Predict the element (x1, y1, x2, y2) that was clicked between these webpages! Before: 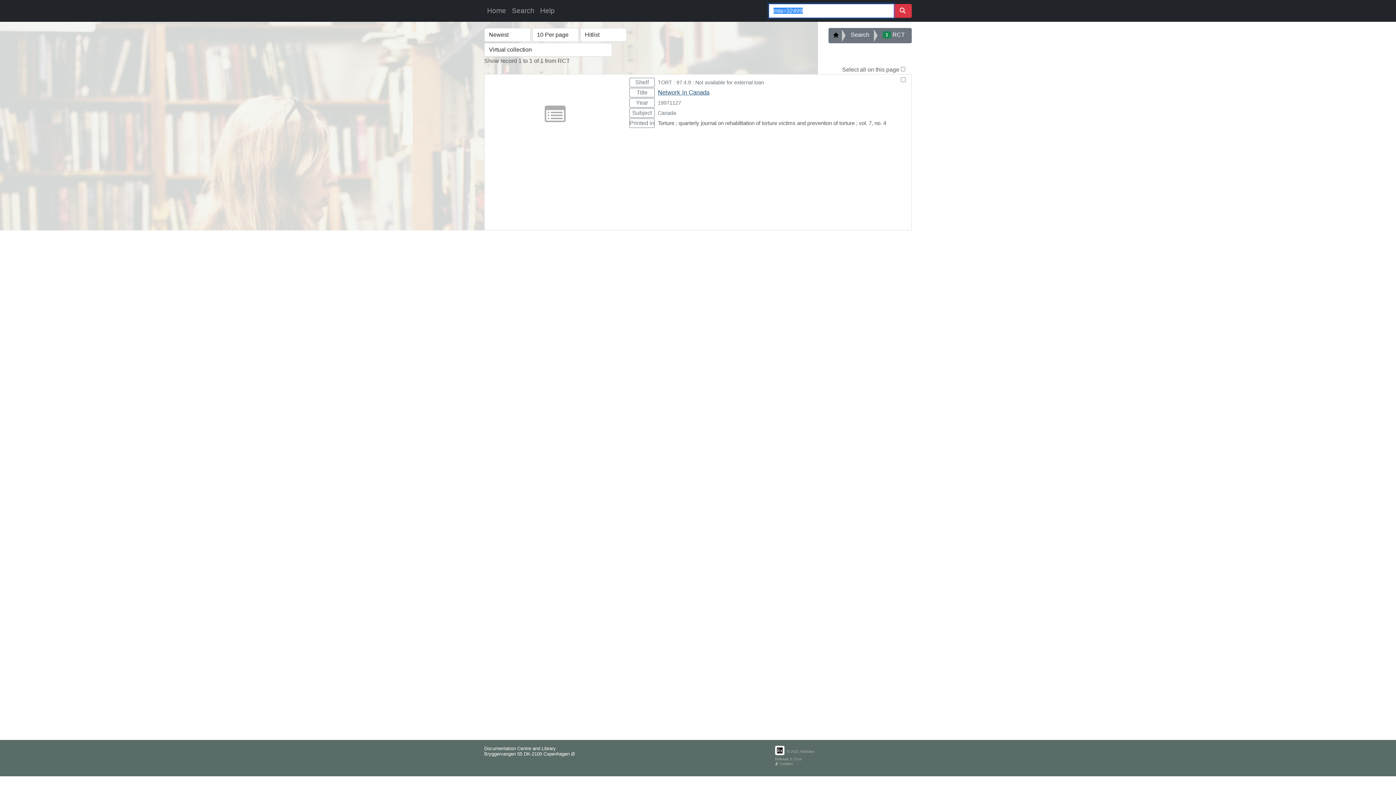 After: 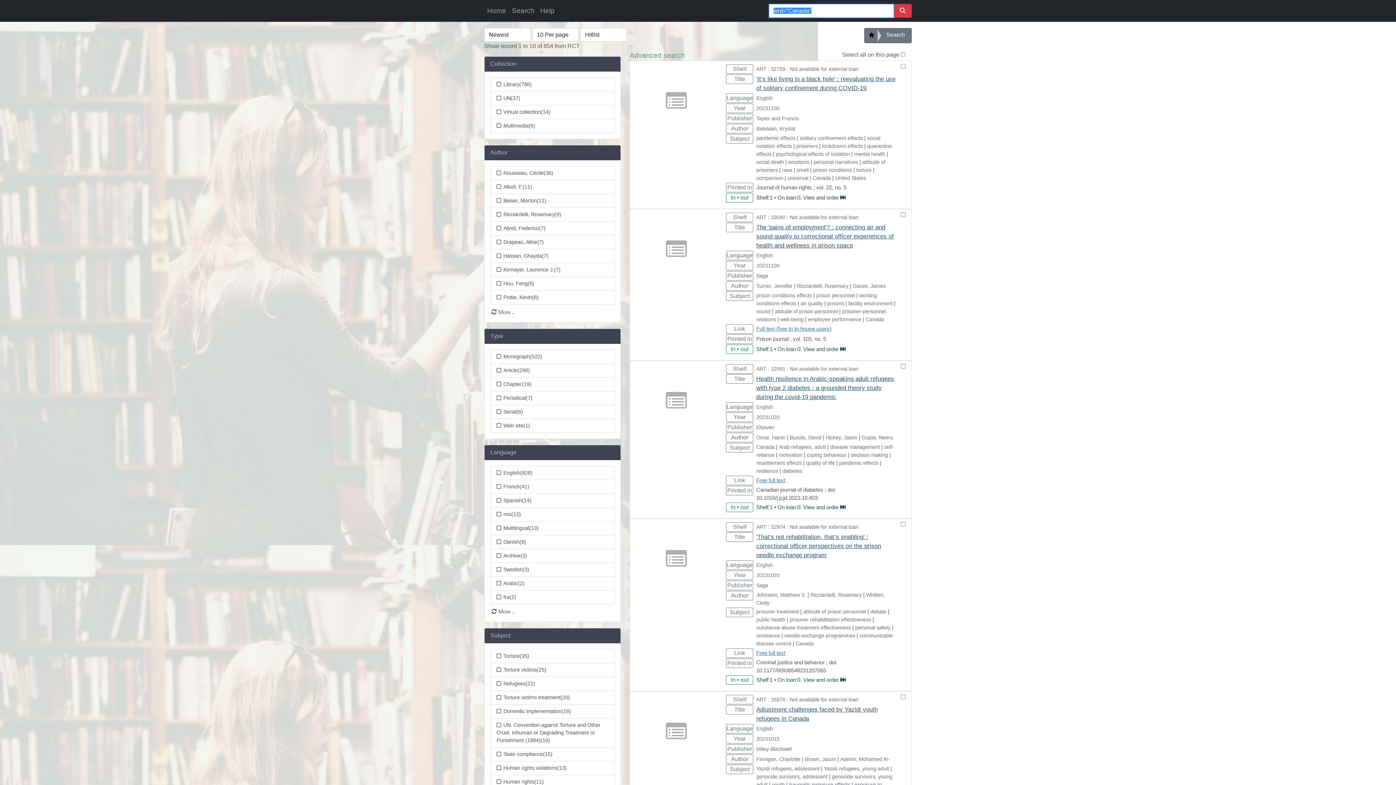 Action: bbox: (658, 110, 676, 115) label: Canada